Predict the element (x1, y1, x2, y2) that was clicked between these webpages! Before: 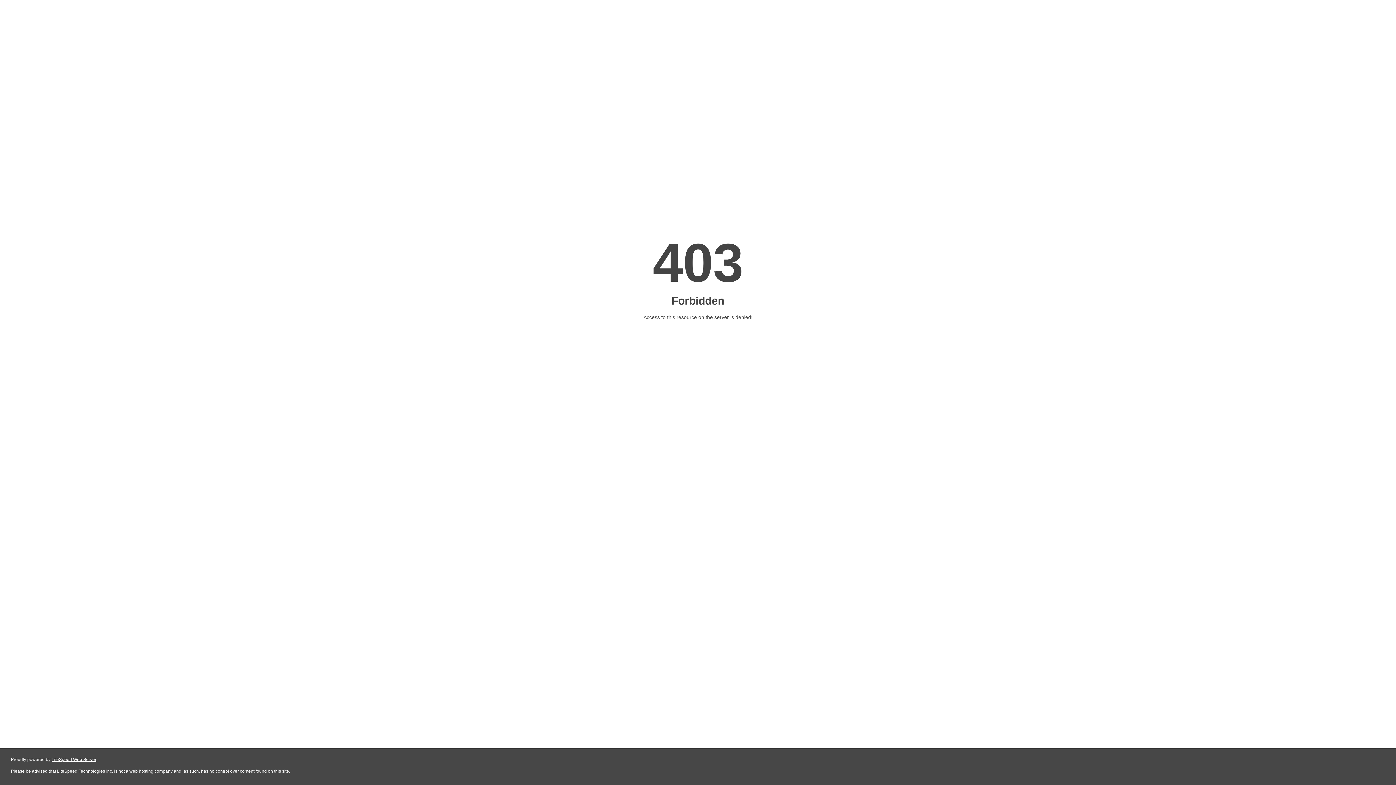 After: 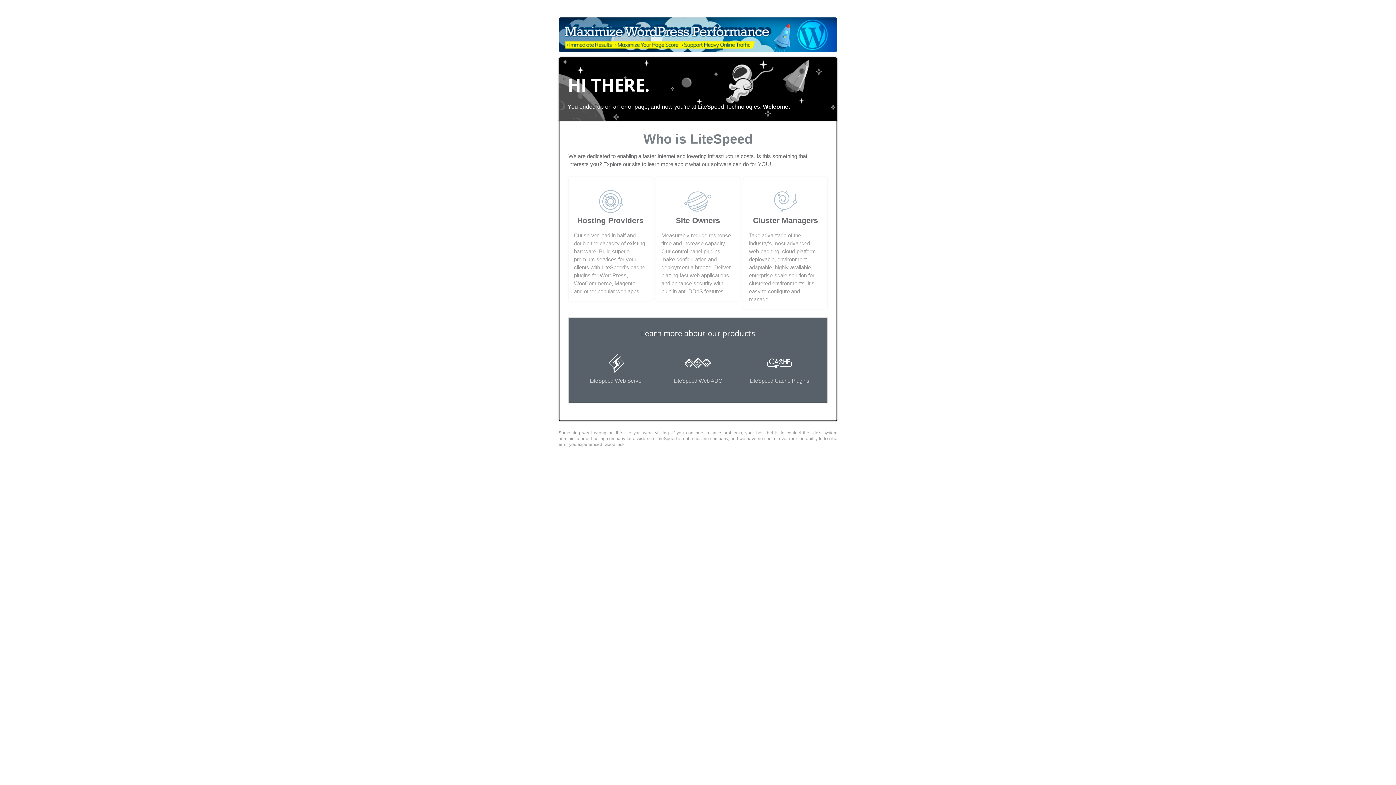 Action: label: LiteSpeed Web Server bbox: (51, 757, 96, 762)